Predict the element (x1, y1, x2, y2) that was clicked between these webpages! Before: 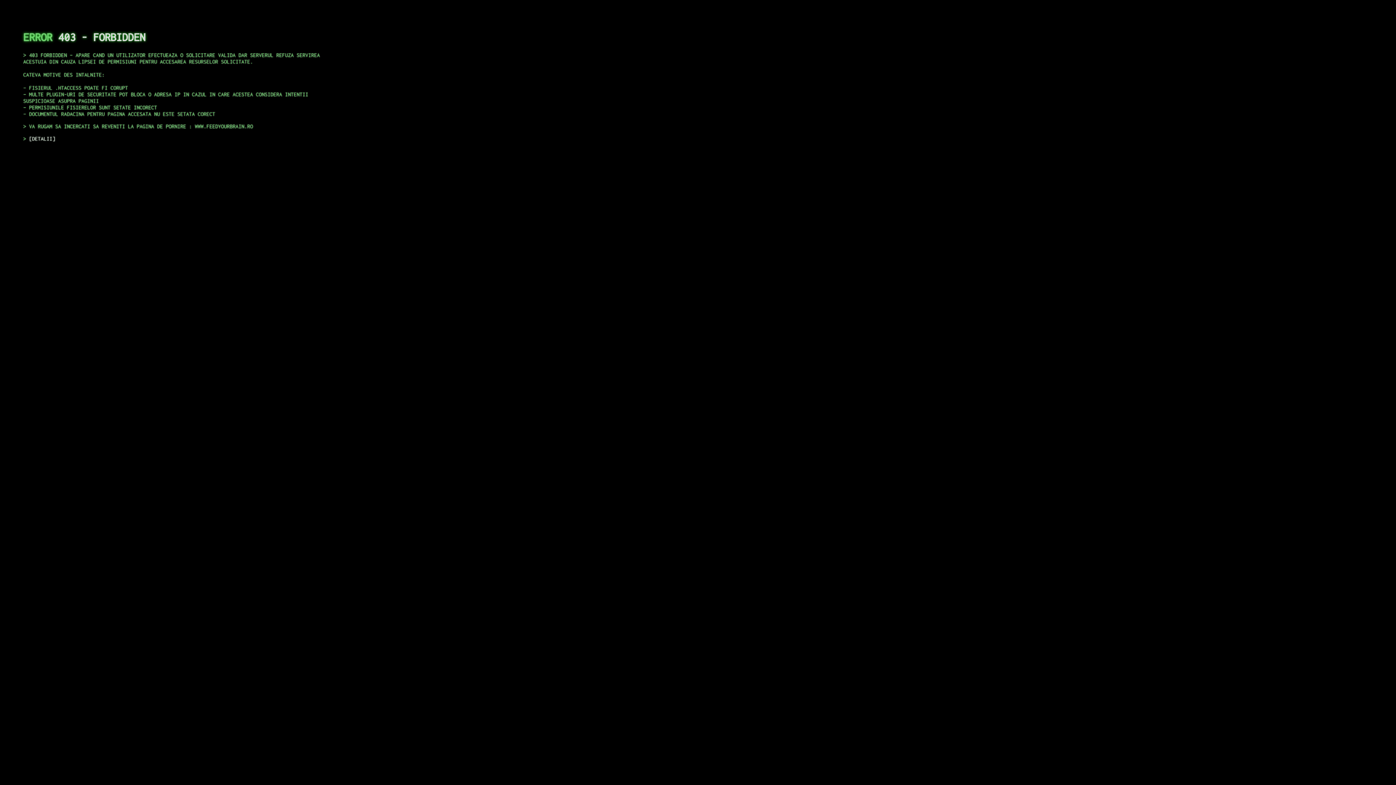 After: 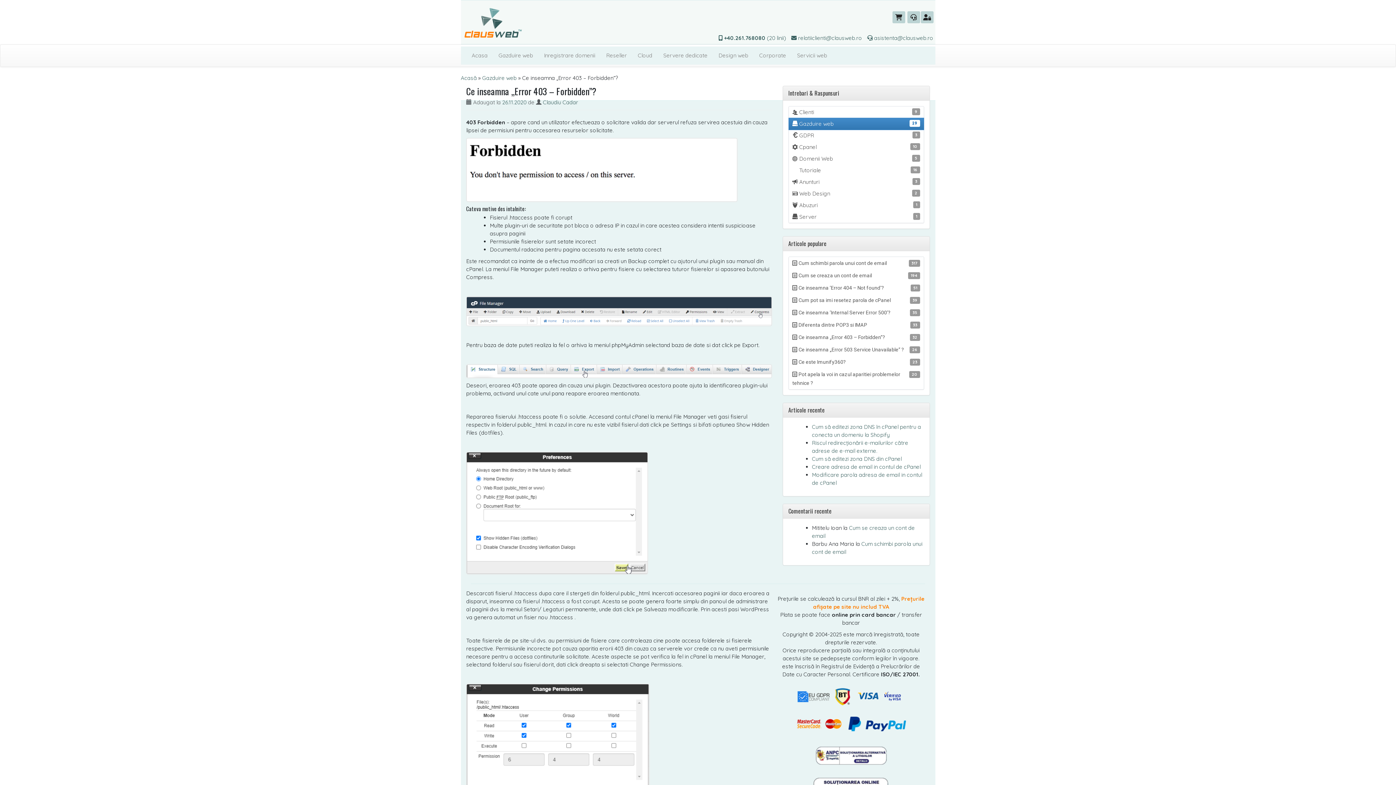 Action: label: DETALII bbox: (29, 135, 55, 141)